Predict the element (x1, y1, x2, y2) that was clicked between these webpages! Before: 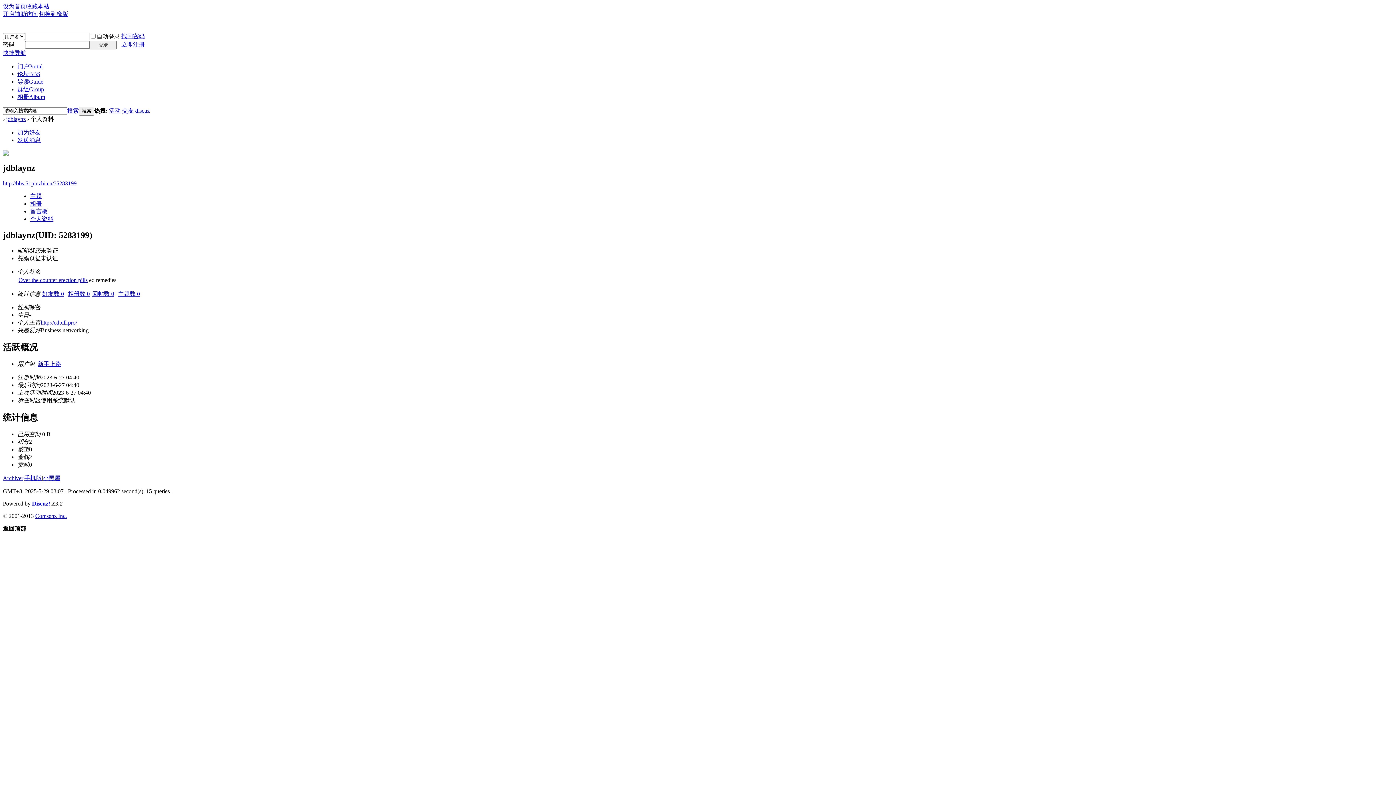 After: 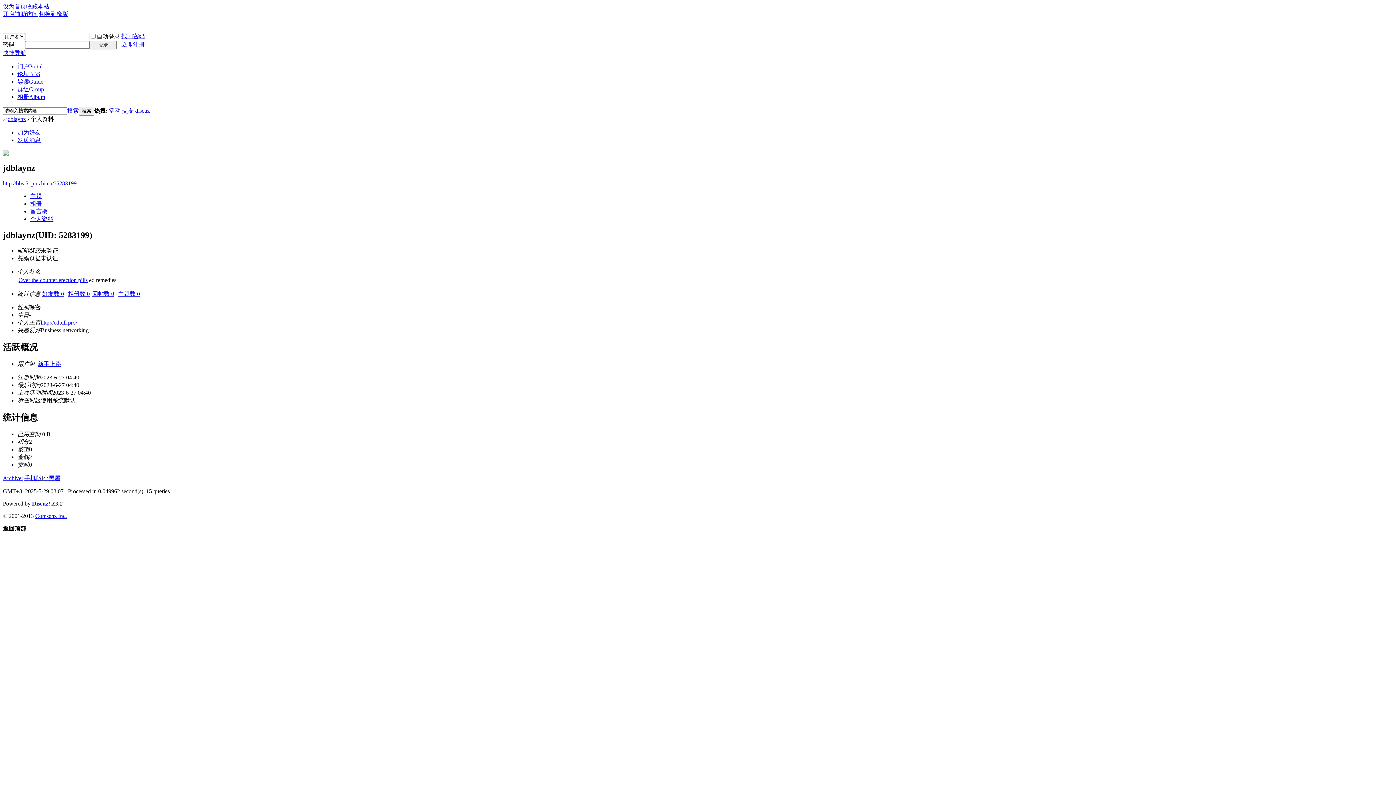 Action: bbox: (68, 291, 89, 297) label: 相册数 0